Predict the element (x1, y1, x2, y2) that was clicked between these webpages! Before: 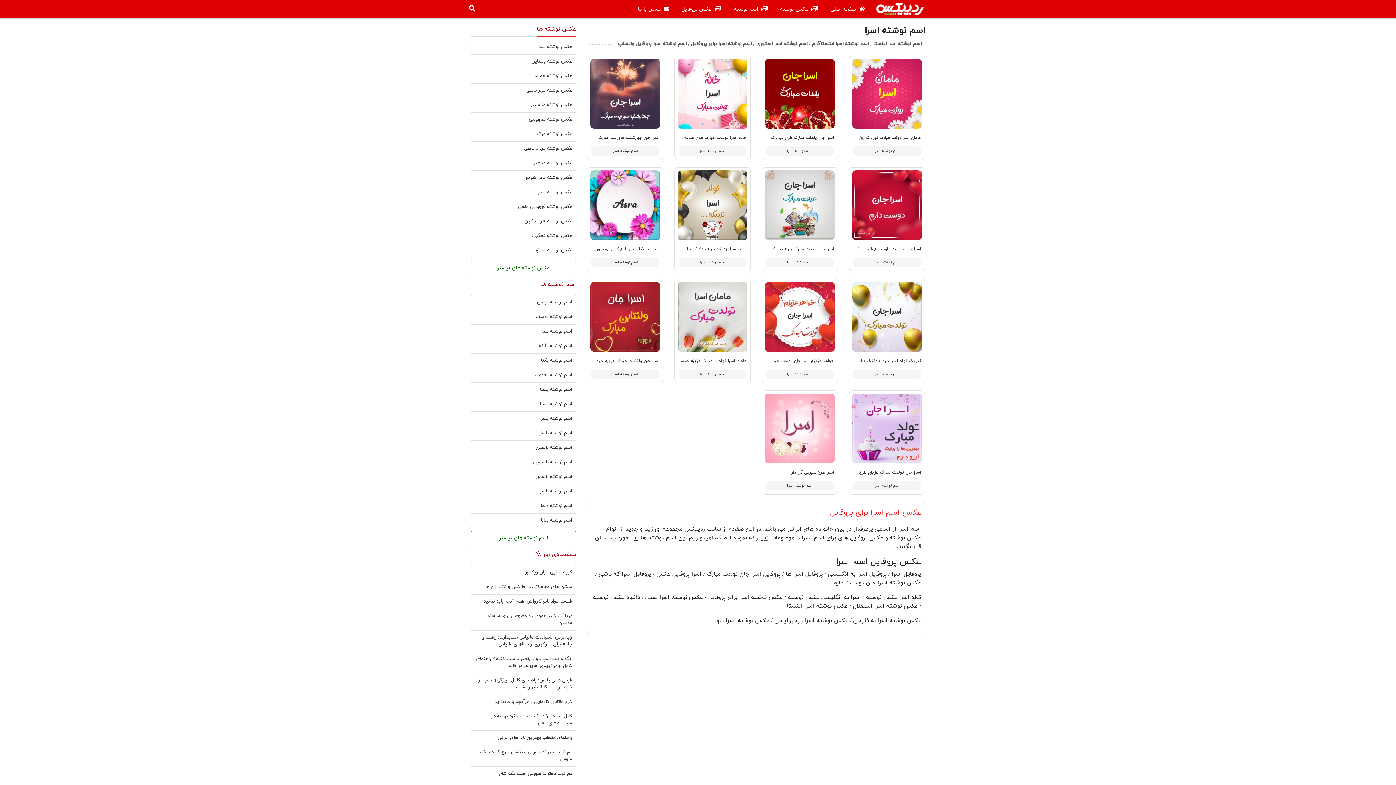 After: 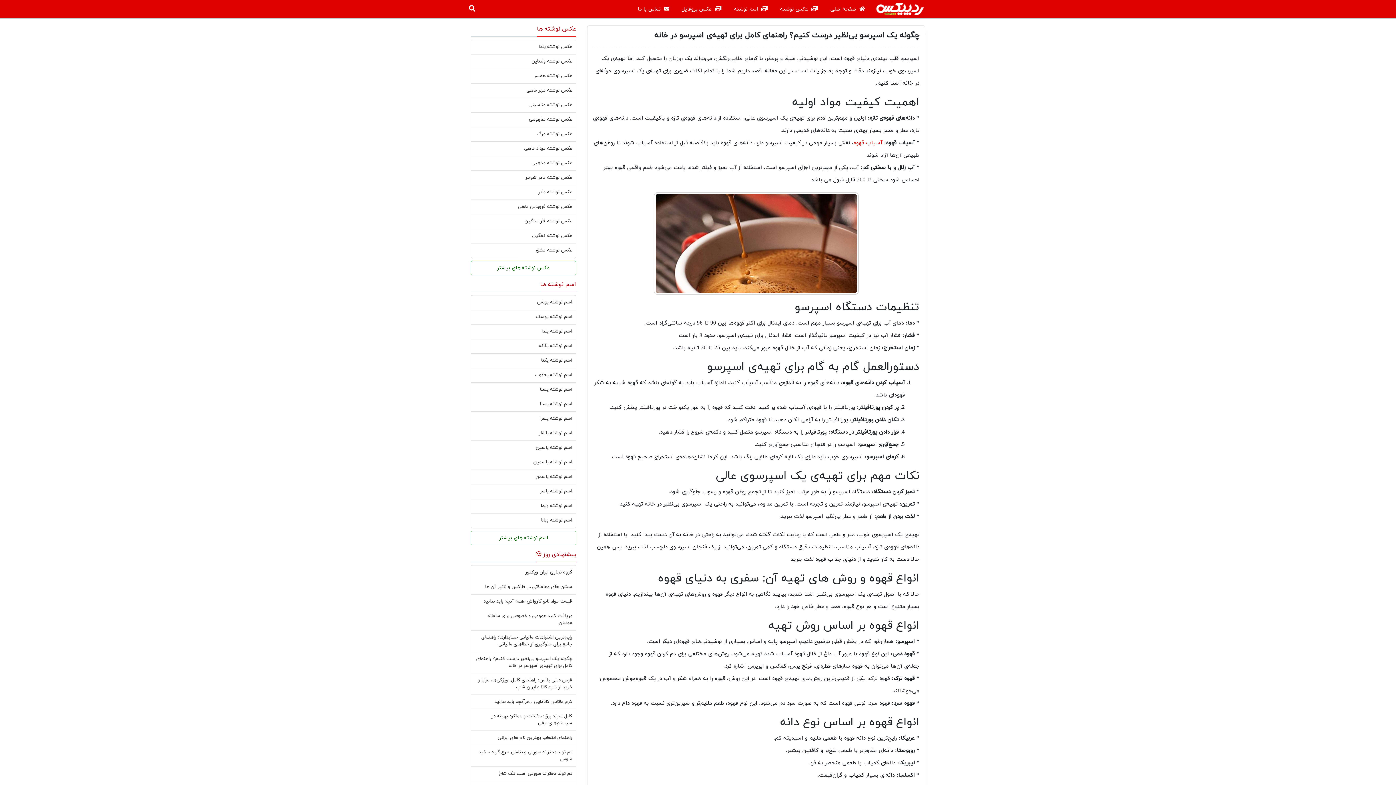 Action: label: چگونه یک اسپرسو بی‌نظیر درست کنیم؟ راهنمای کامل برای تهیه‌ی اسپرسو در خانه bbox: (476, 656, 572, 669)